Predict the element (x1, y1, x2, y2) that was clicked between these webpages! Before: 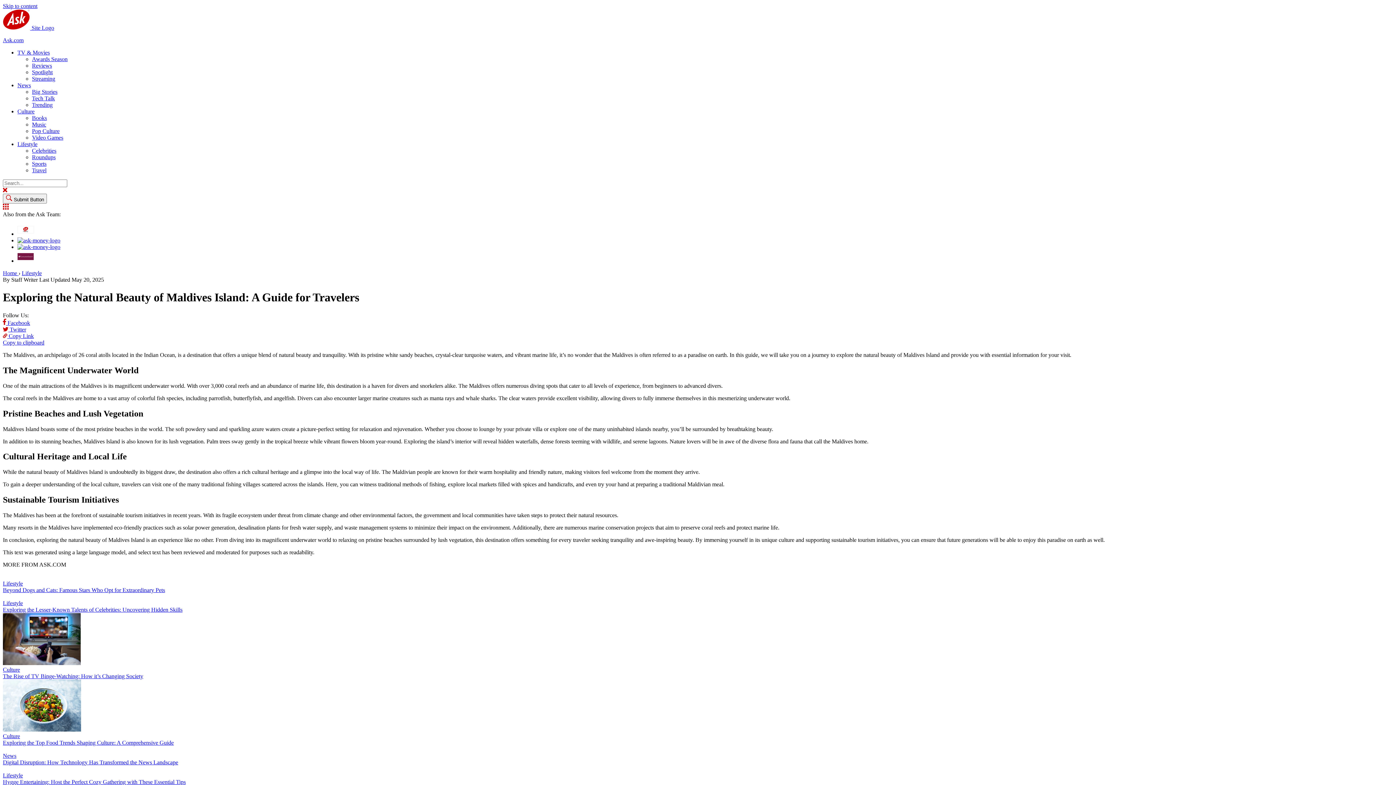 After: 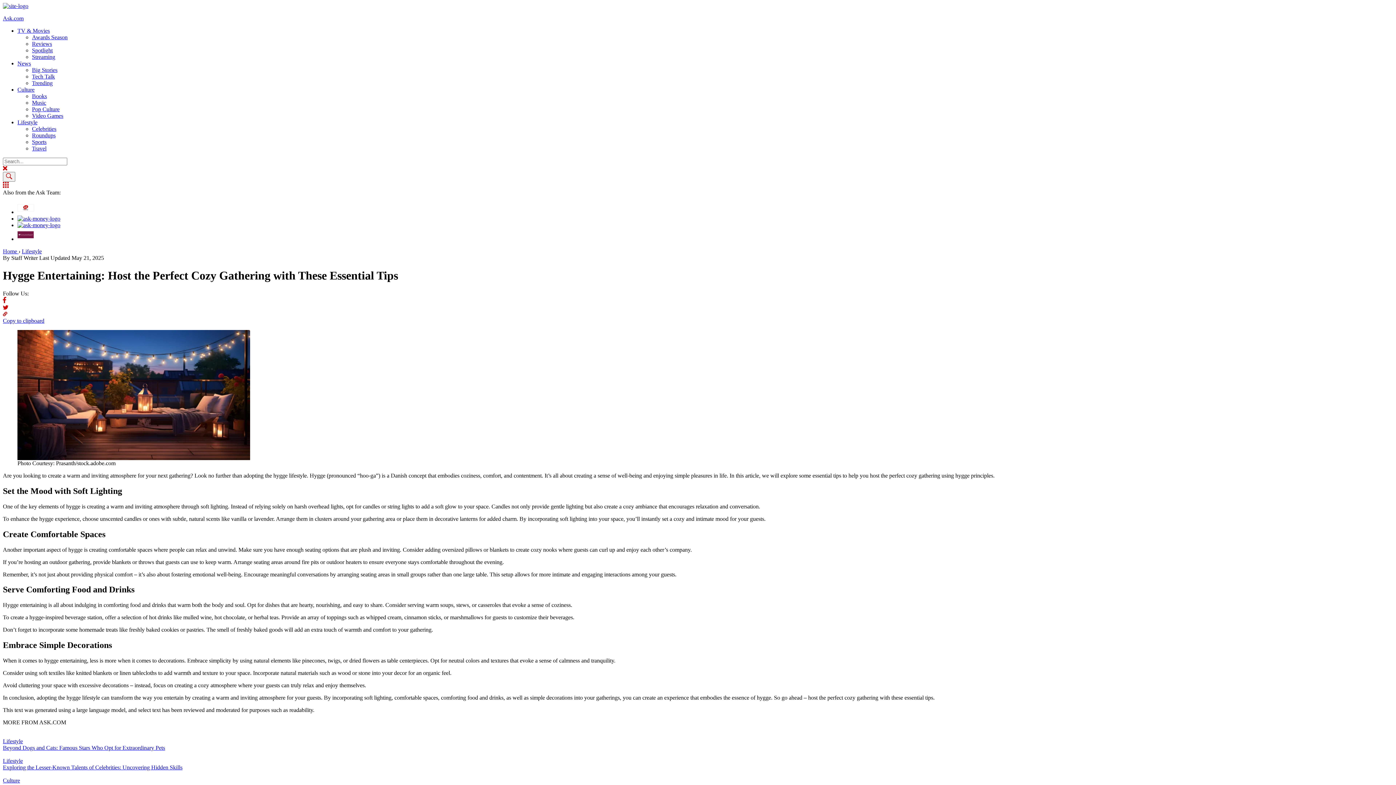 Action: label: Lifestyle
Hygge Entertaining: Host the Perfect Cozy Gathering with These Essential Tips bbox: (2, 766, 1393, 785)